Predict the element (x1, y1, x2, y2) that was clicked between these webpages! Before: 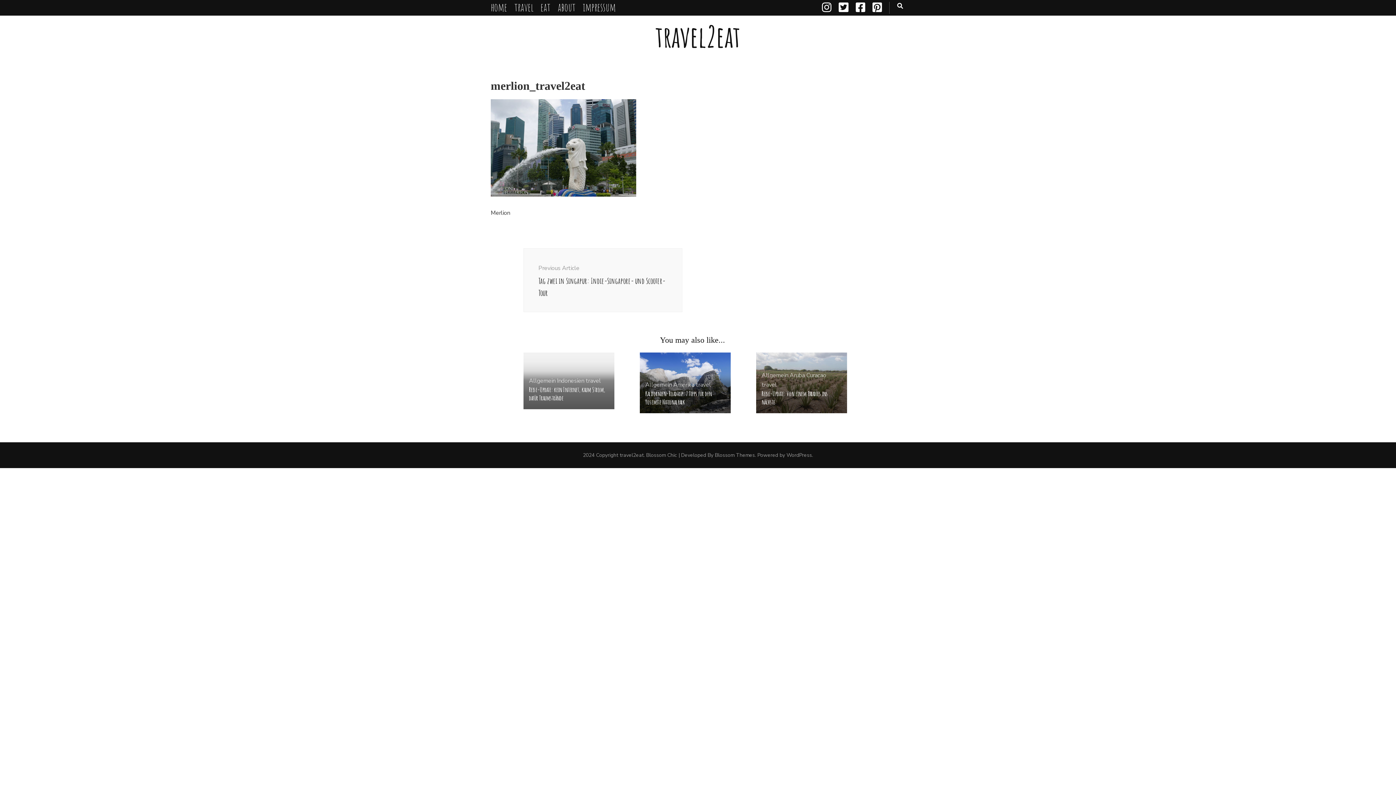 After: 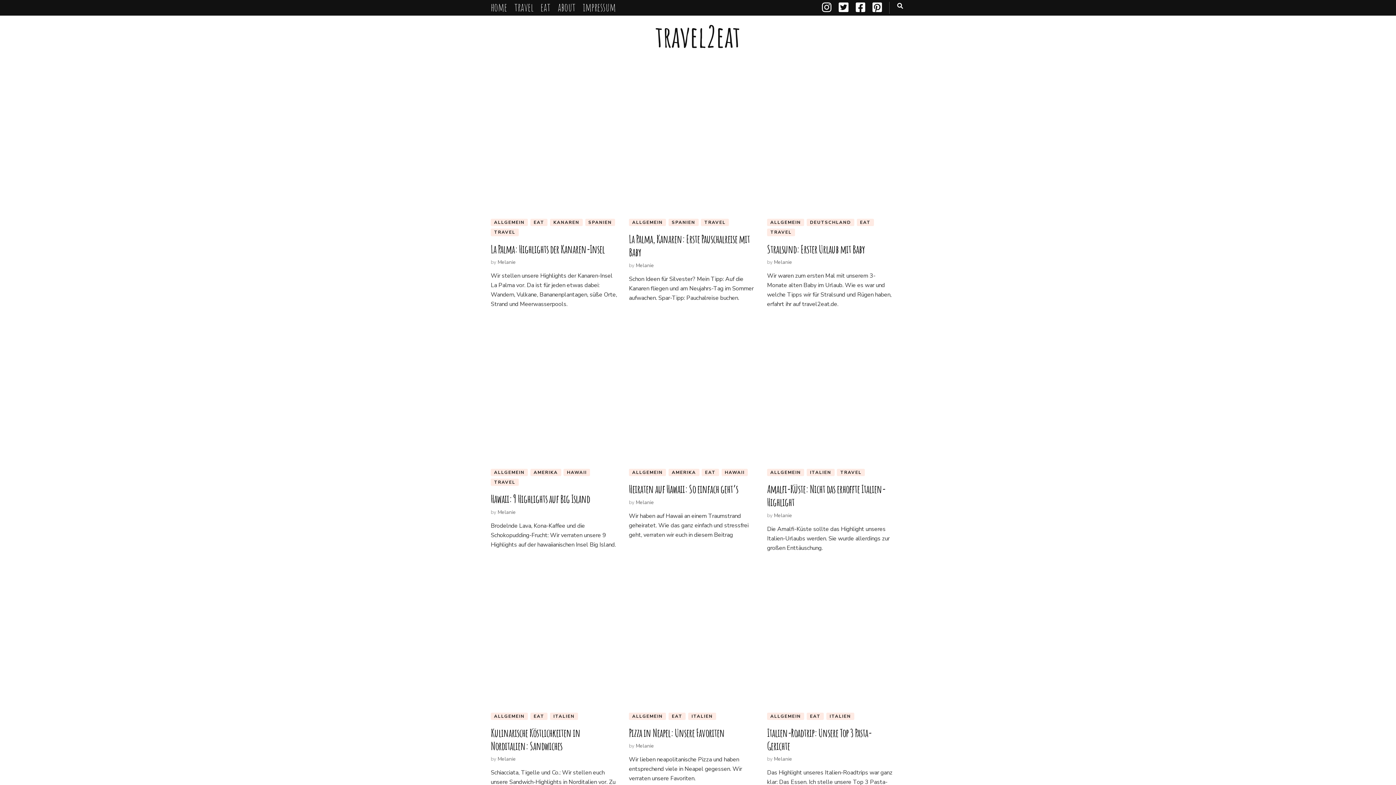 Action: bbox: (761, 371, 788, 379) label: Allgemein